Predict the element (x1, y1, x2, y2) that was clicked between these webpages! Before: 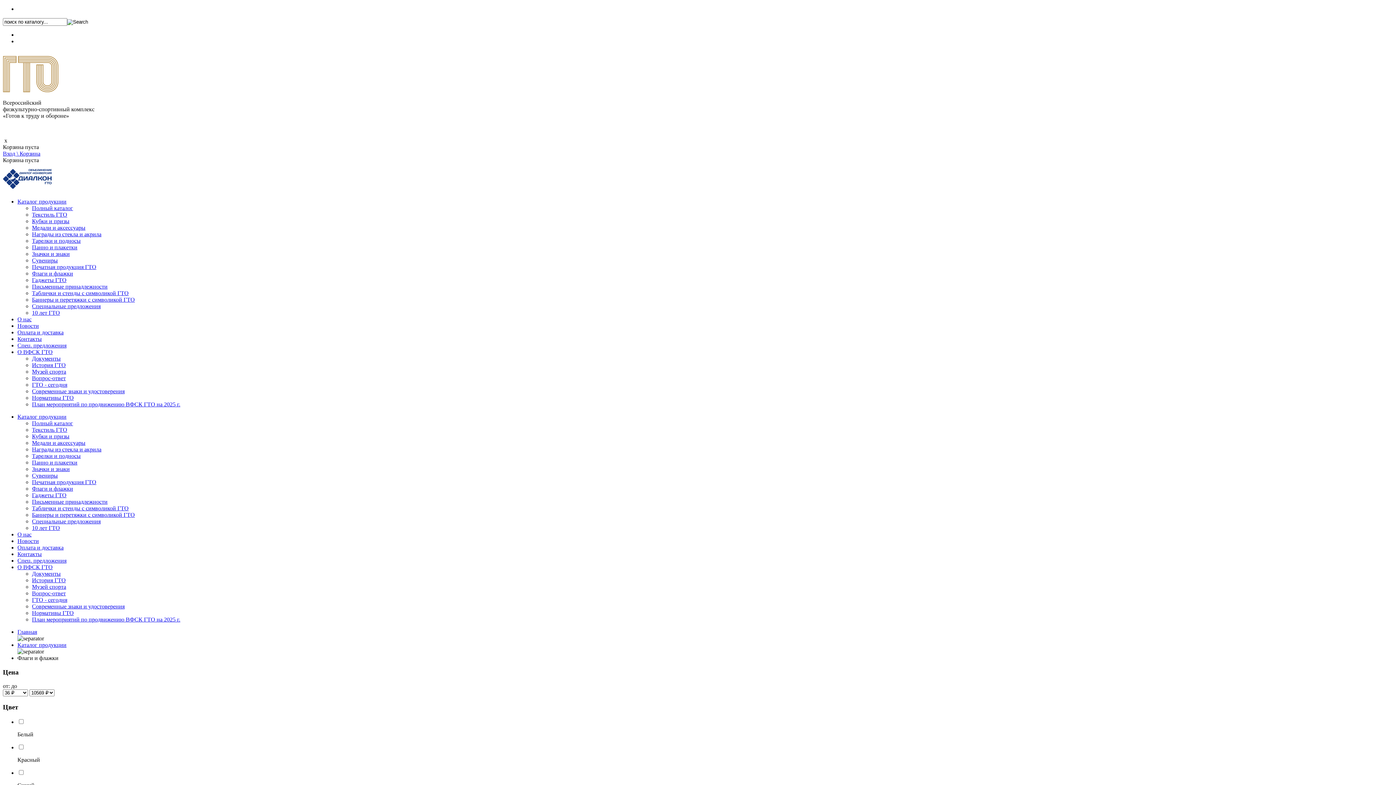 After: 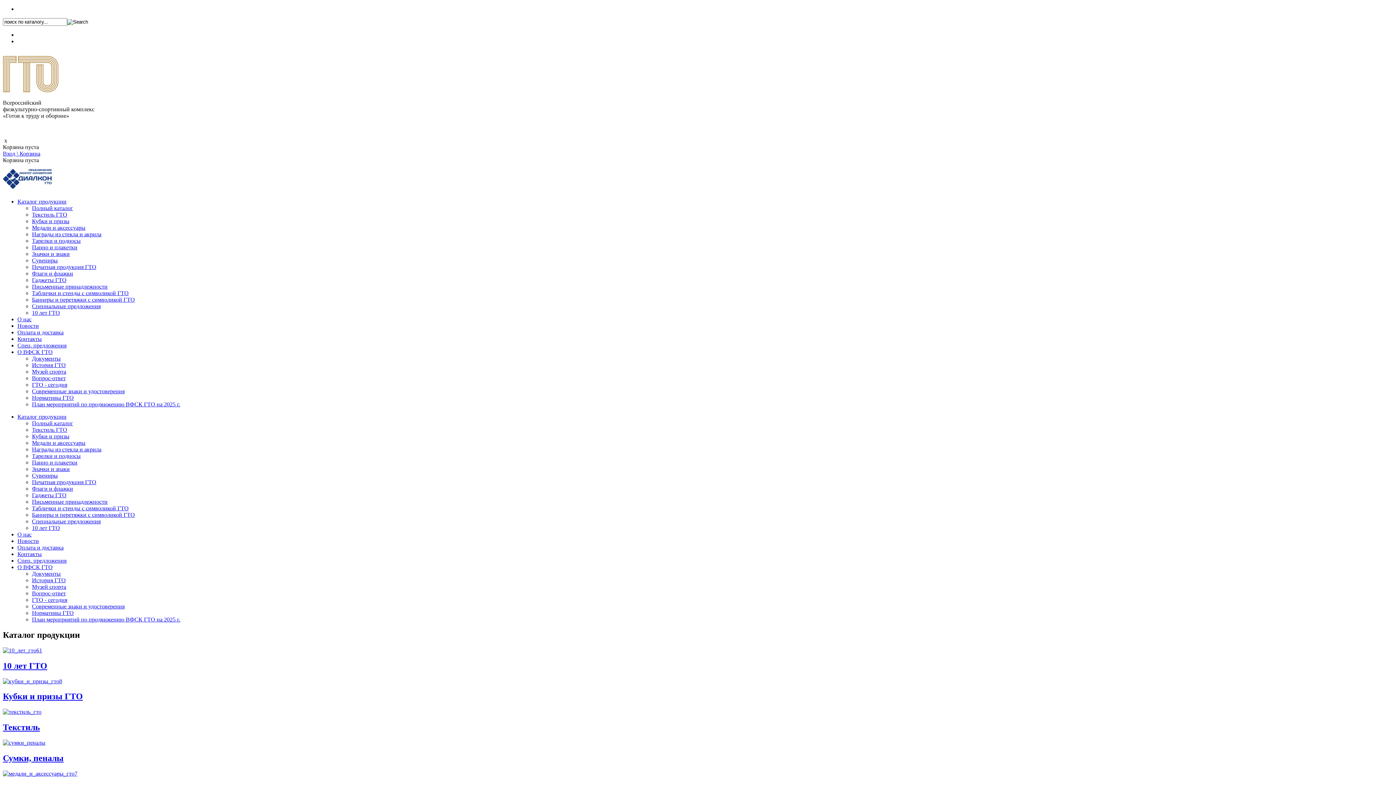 Action: bbox: (17, 198, 66, 204) label: Каталог продукции